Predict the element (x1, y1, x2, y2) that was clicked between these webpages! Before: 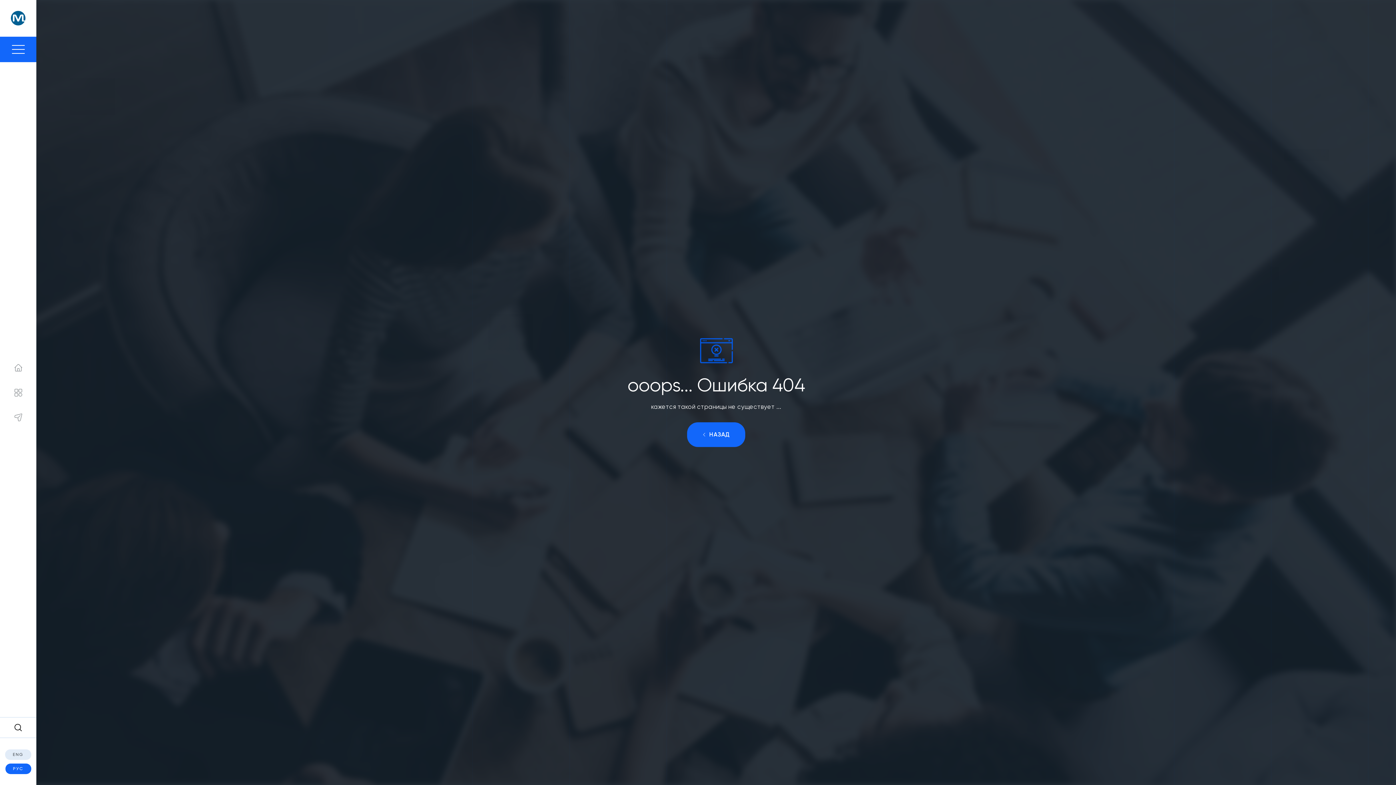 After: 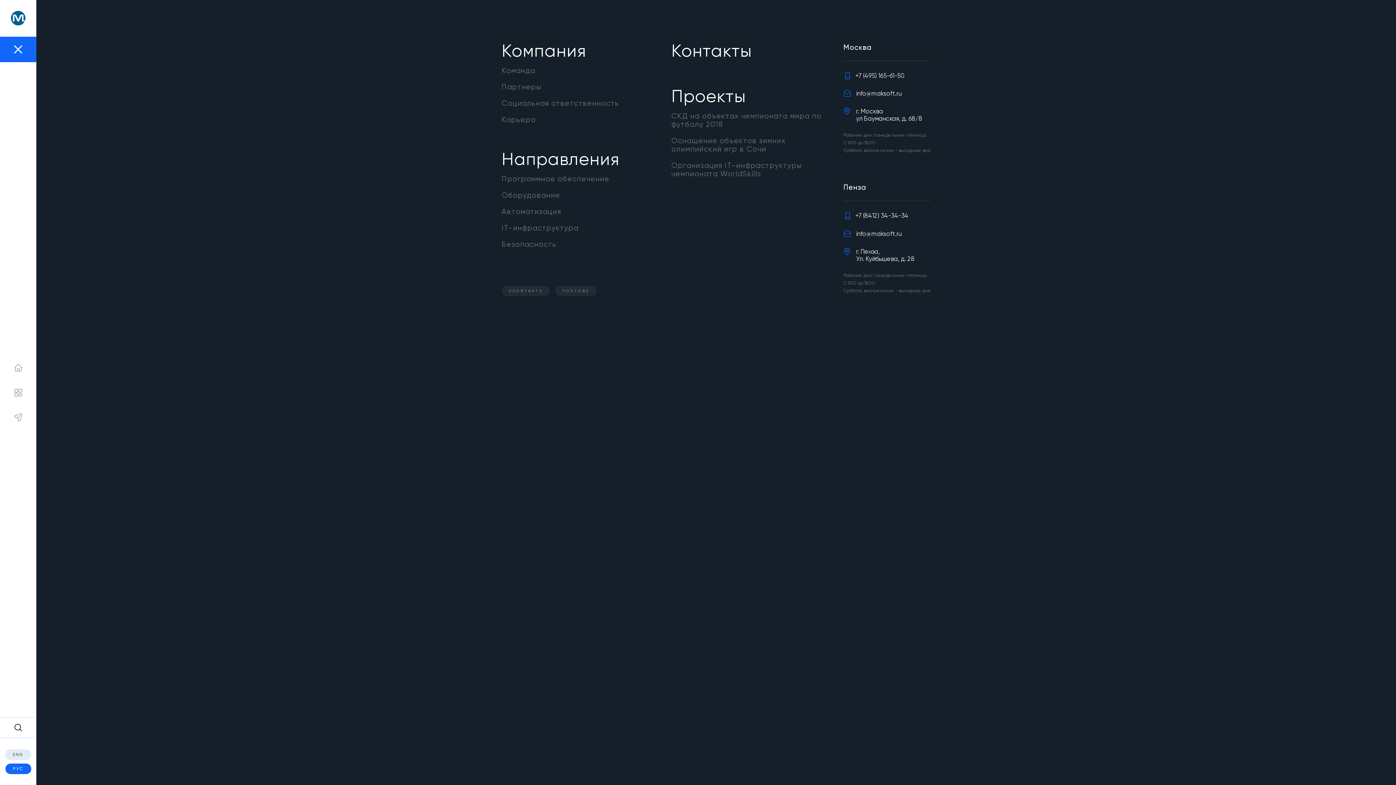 Action: bbox: (0, 36, 36, 62)